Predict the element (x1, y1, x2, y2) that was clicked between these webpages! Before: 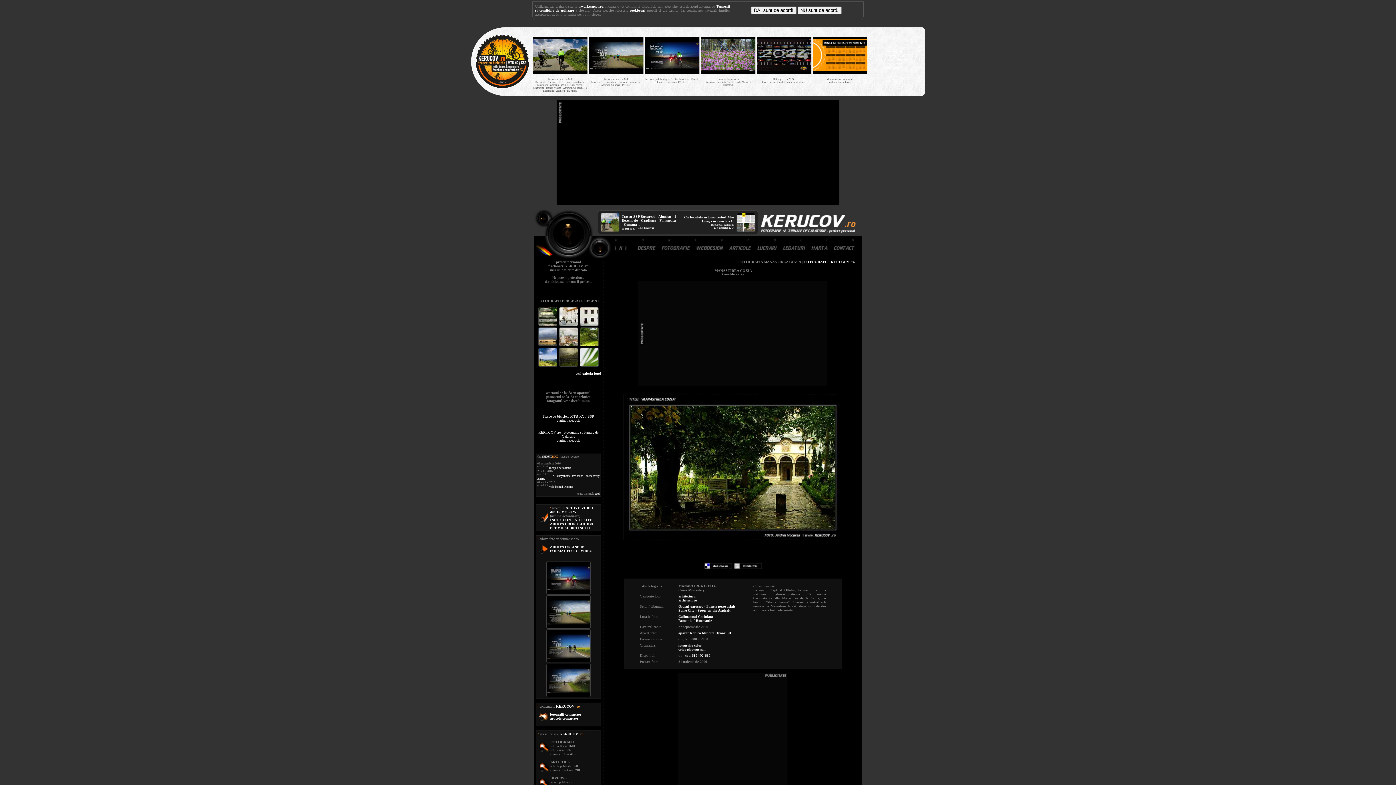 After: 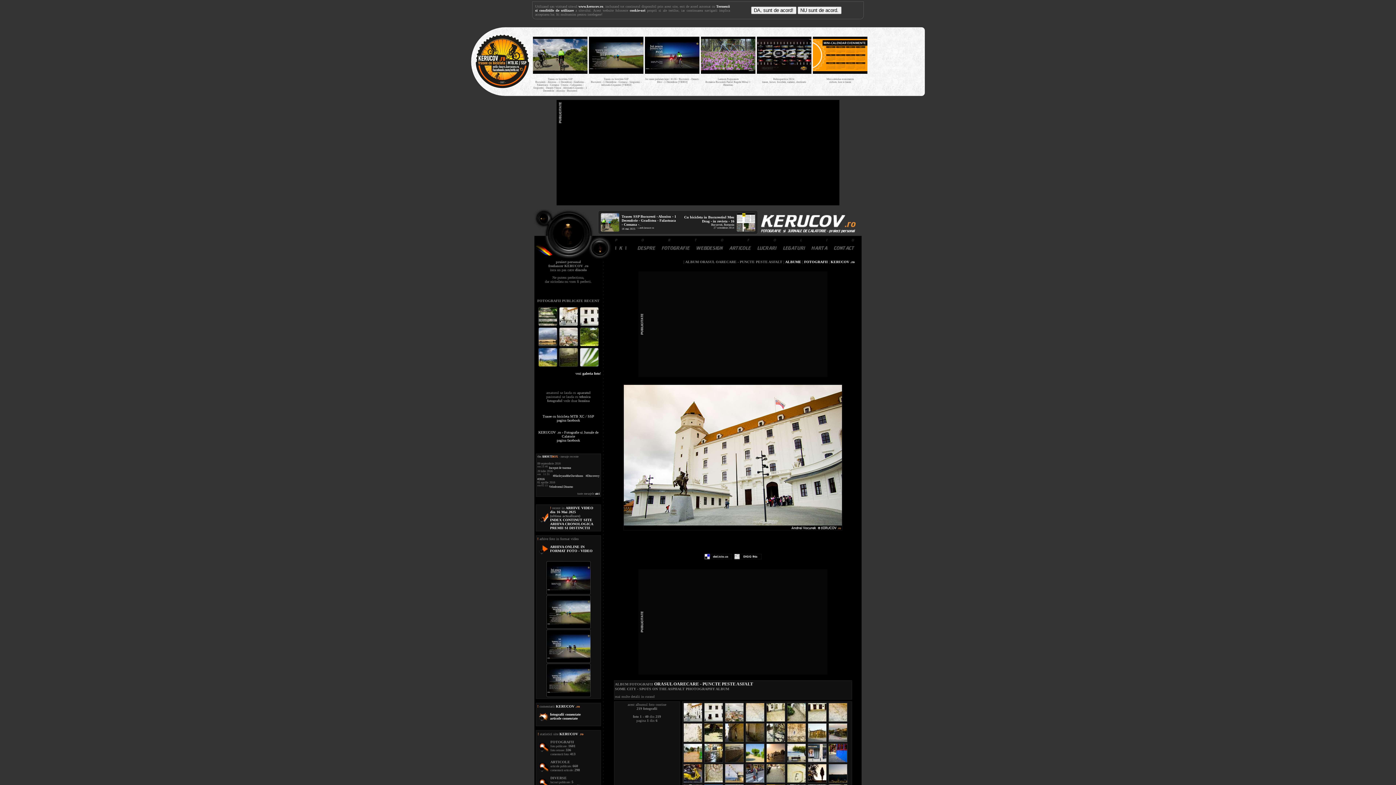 Action: label: Some City - Spots on the Asphalt bbox: (678, 608, 730, 612)